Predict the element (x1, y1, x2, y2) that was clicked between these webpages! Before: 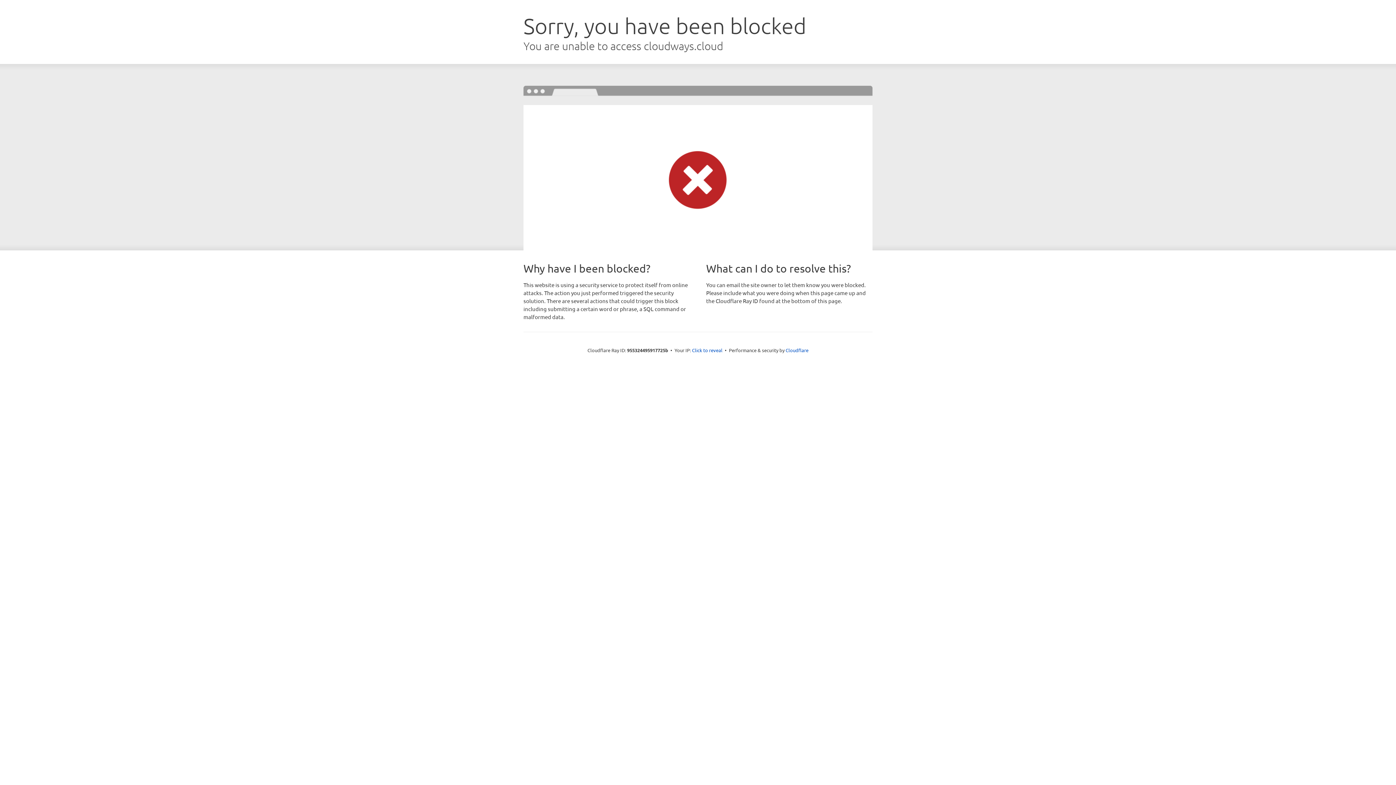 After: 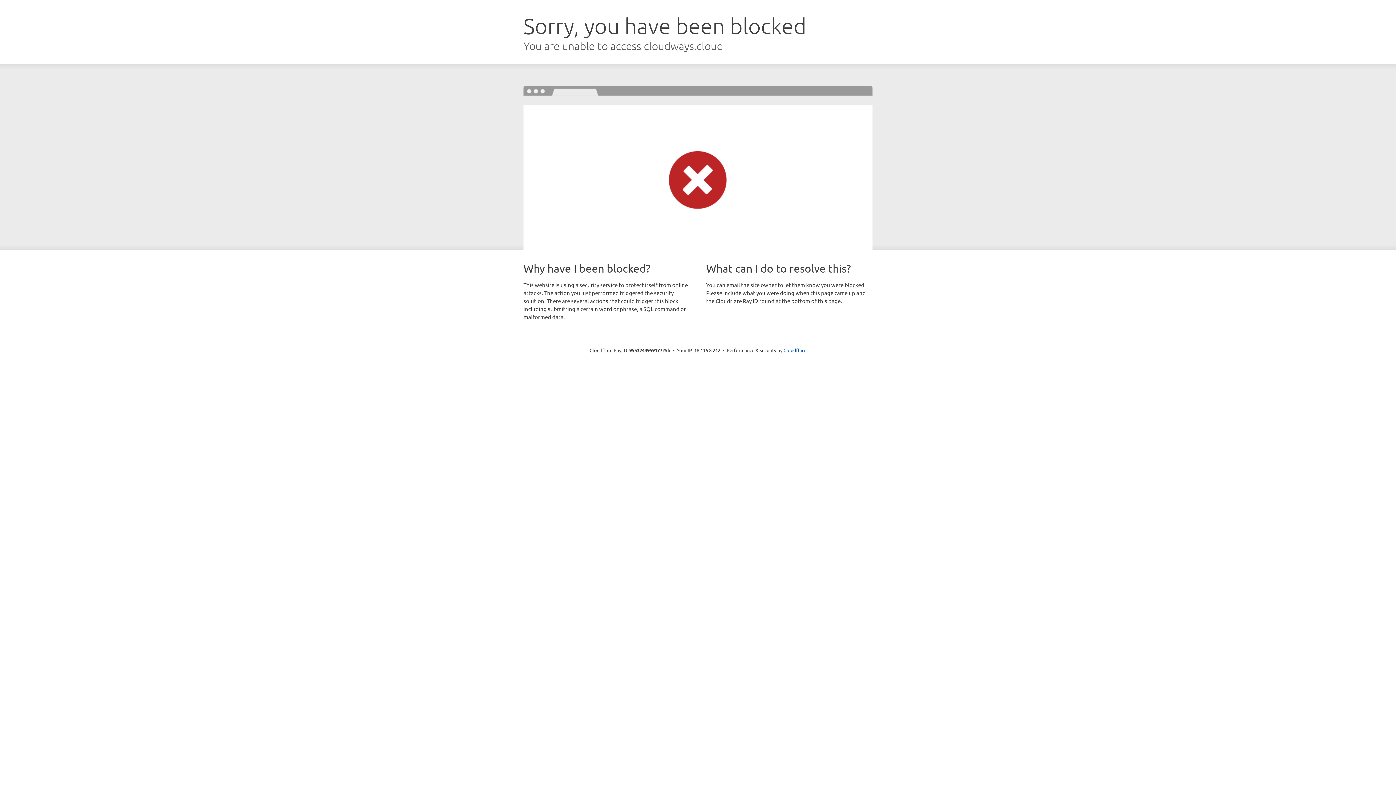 Action: bbox: (692, 346, 722, 353) label: Click to reveal